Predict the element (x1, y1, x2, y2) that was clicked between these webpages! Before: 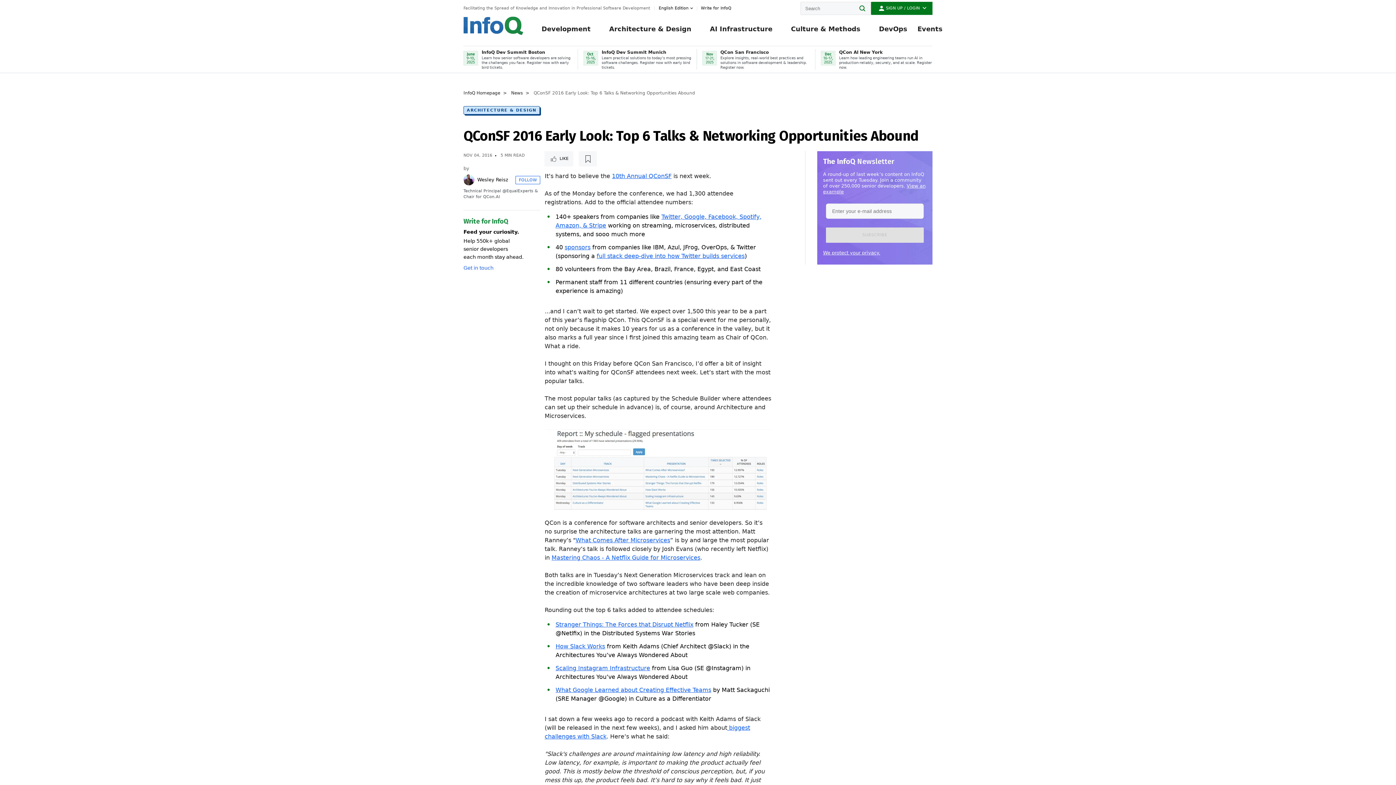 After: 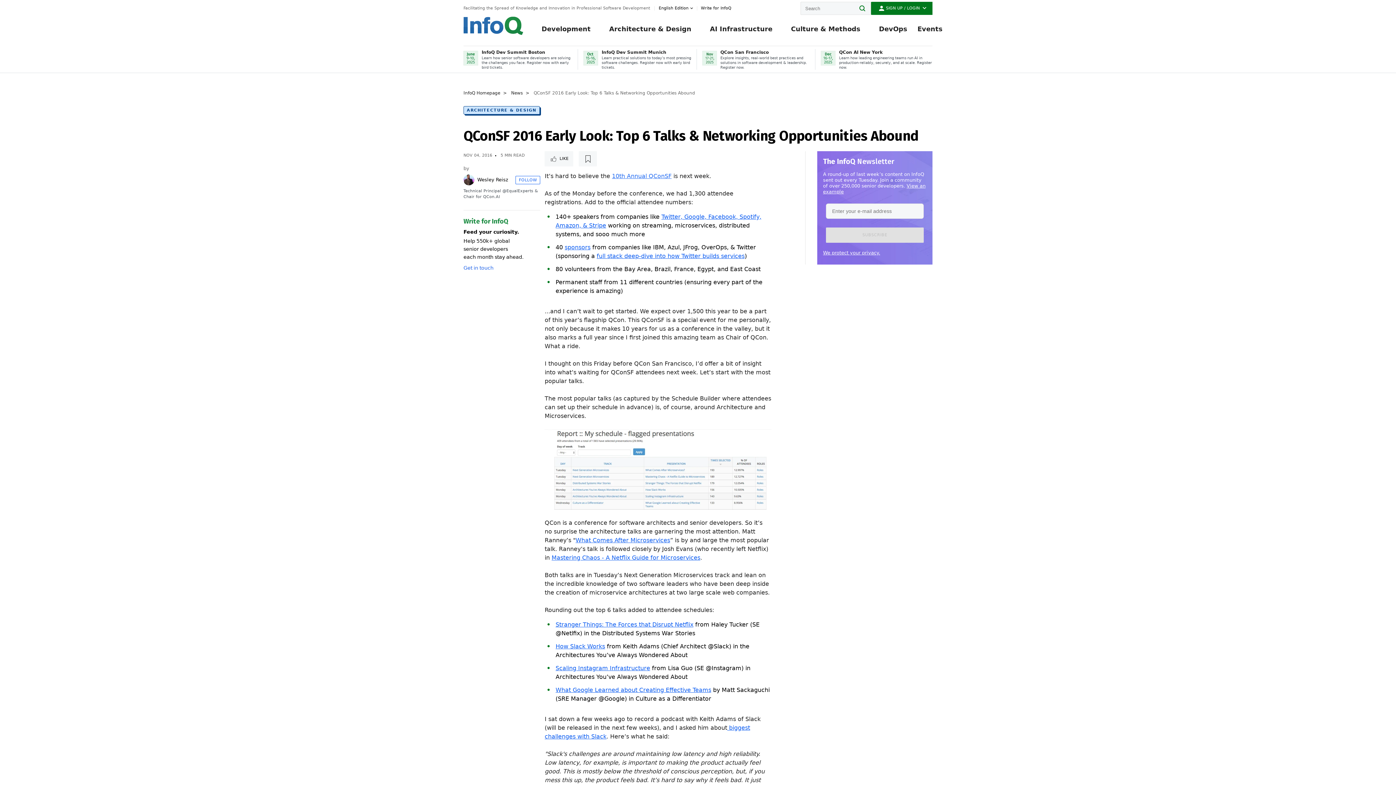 Action: bbox: (612, 172, 671, 179) label: 10th Annual QConSF